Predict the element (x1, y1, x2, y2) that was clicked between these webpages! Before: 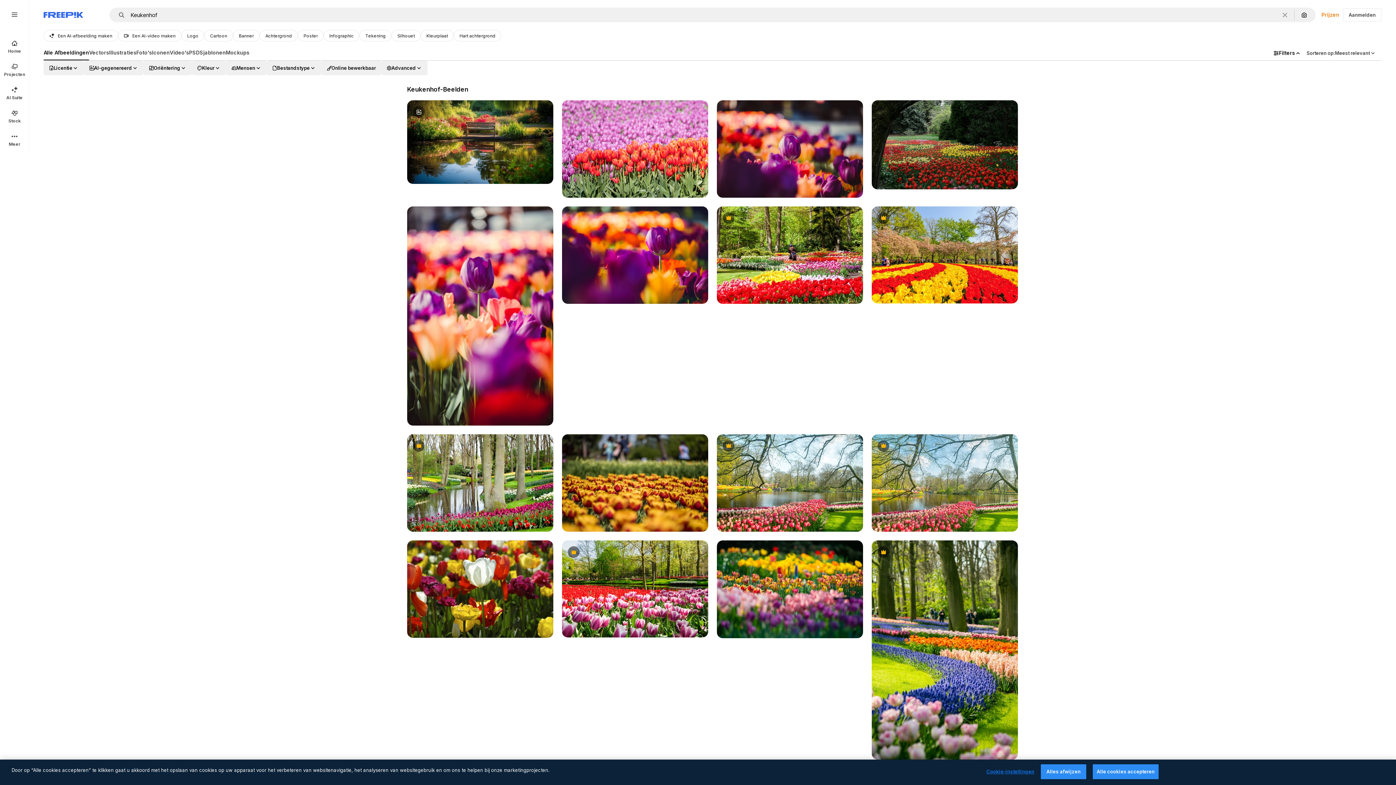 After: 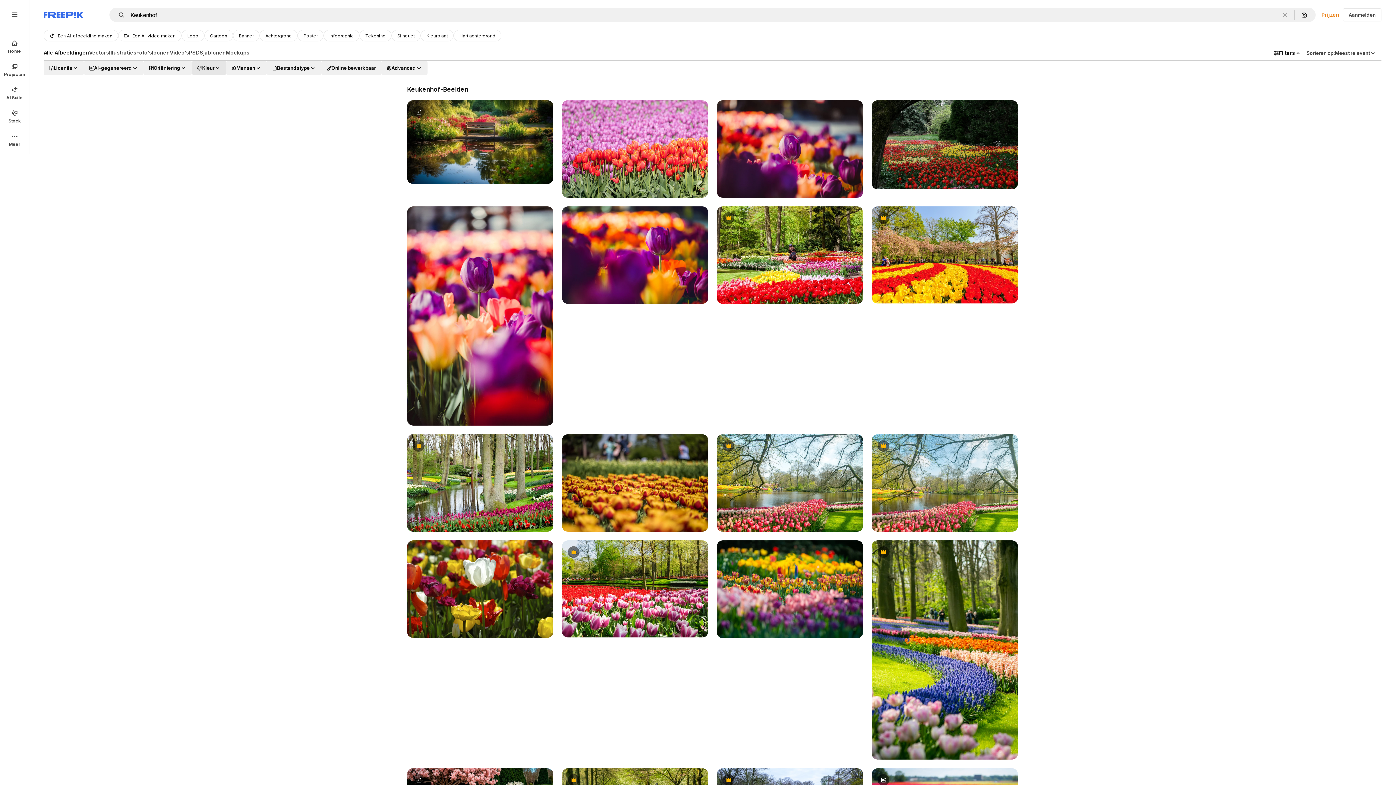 Action: bbox: (192, 60, 226, 75) label: color options